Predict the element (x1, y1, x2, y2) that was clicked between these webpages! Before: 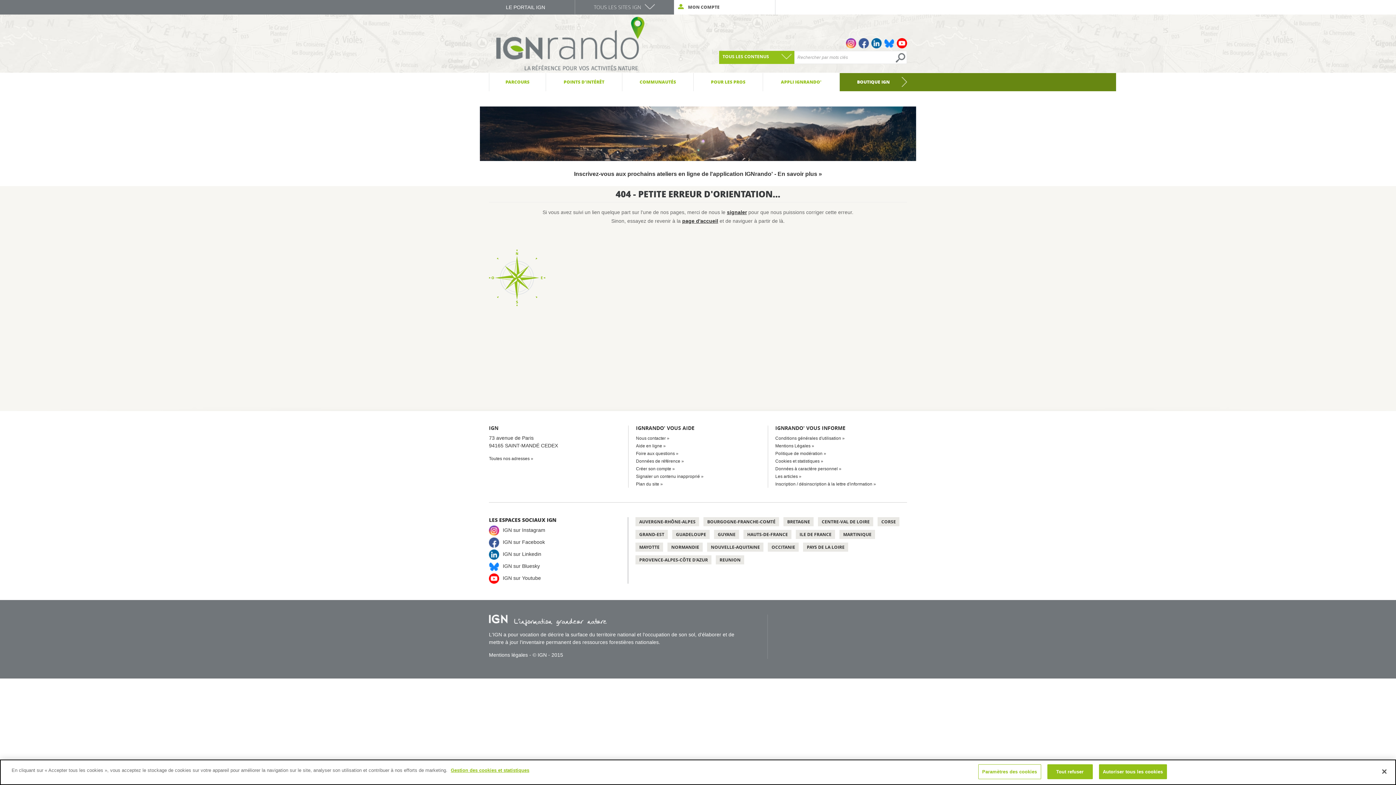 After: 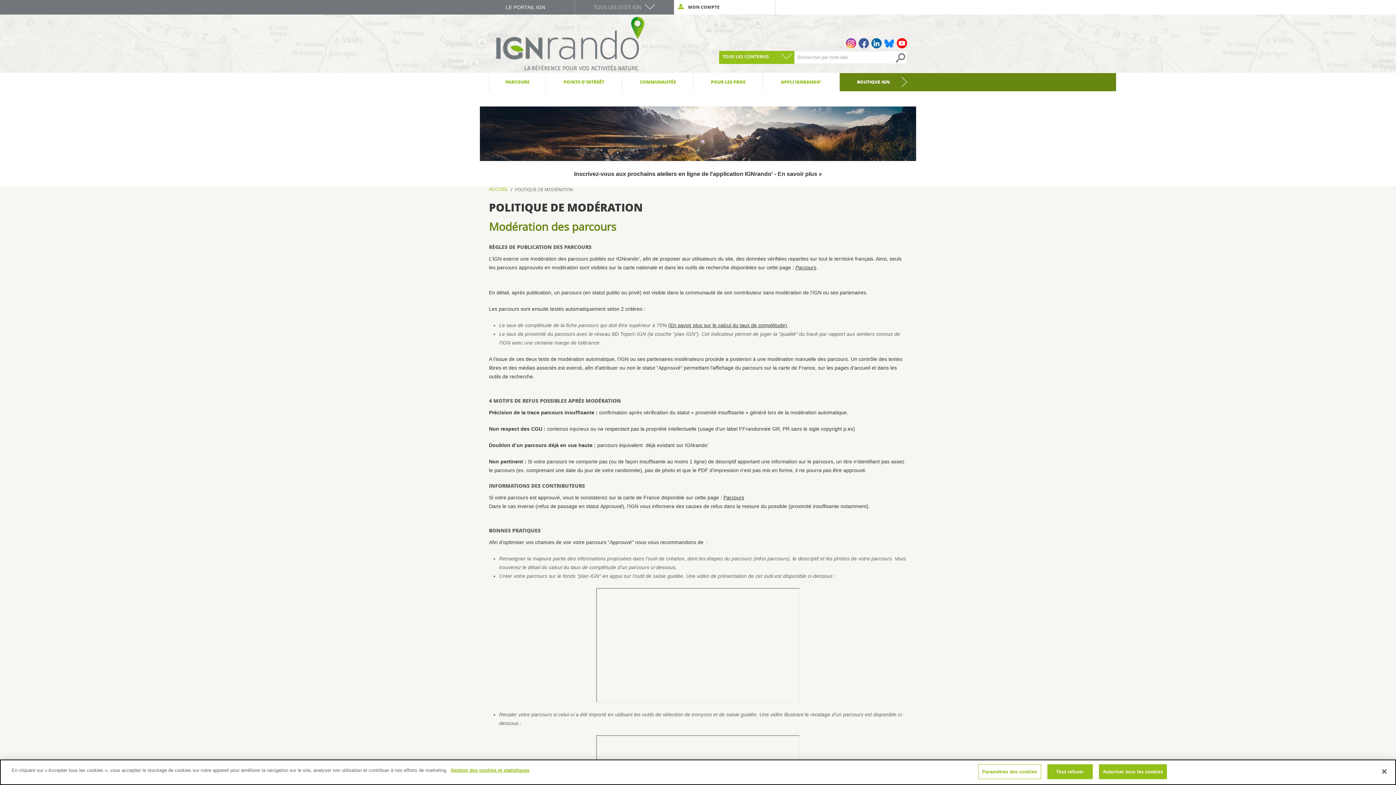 Action: bbox: (775, 451, 826, 456) label: Politique de modération